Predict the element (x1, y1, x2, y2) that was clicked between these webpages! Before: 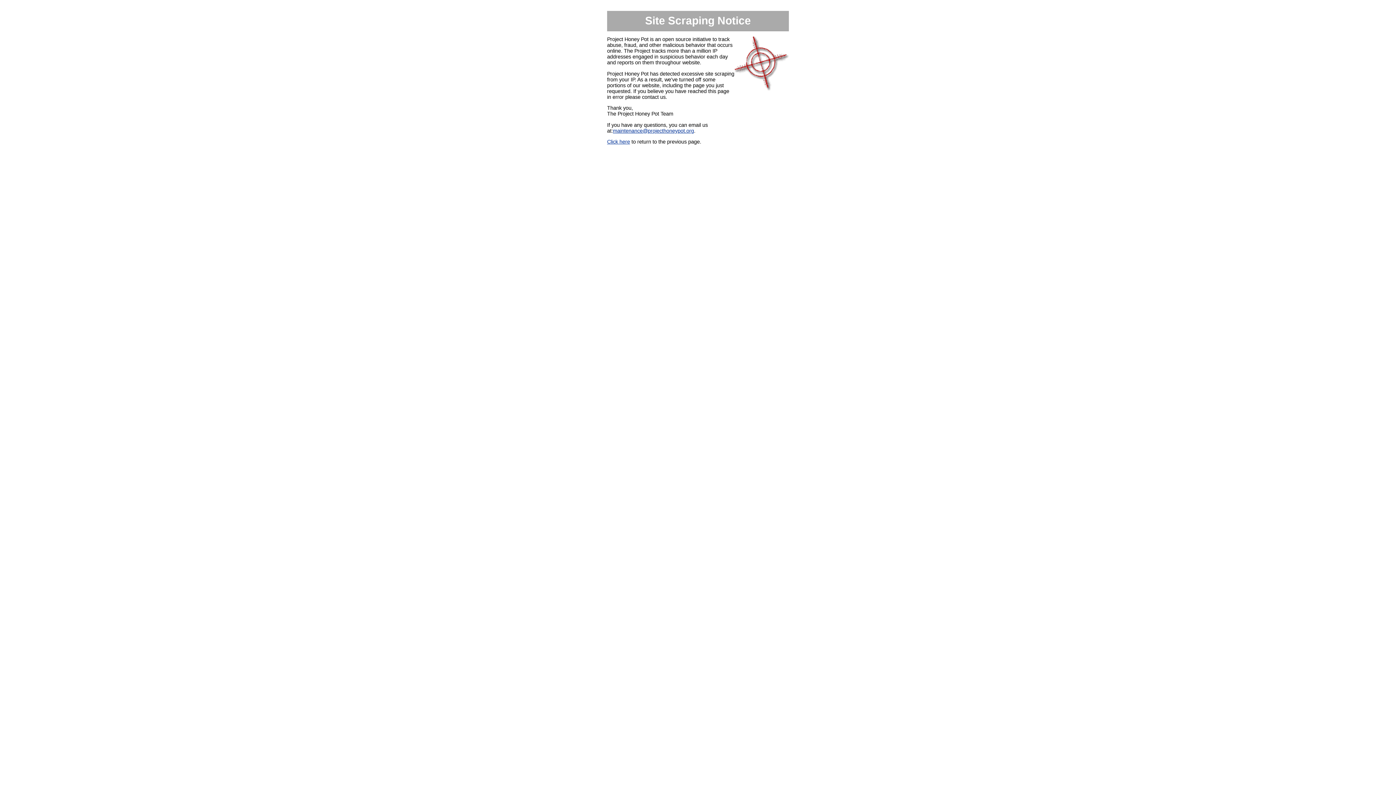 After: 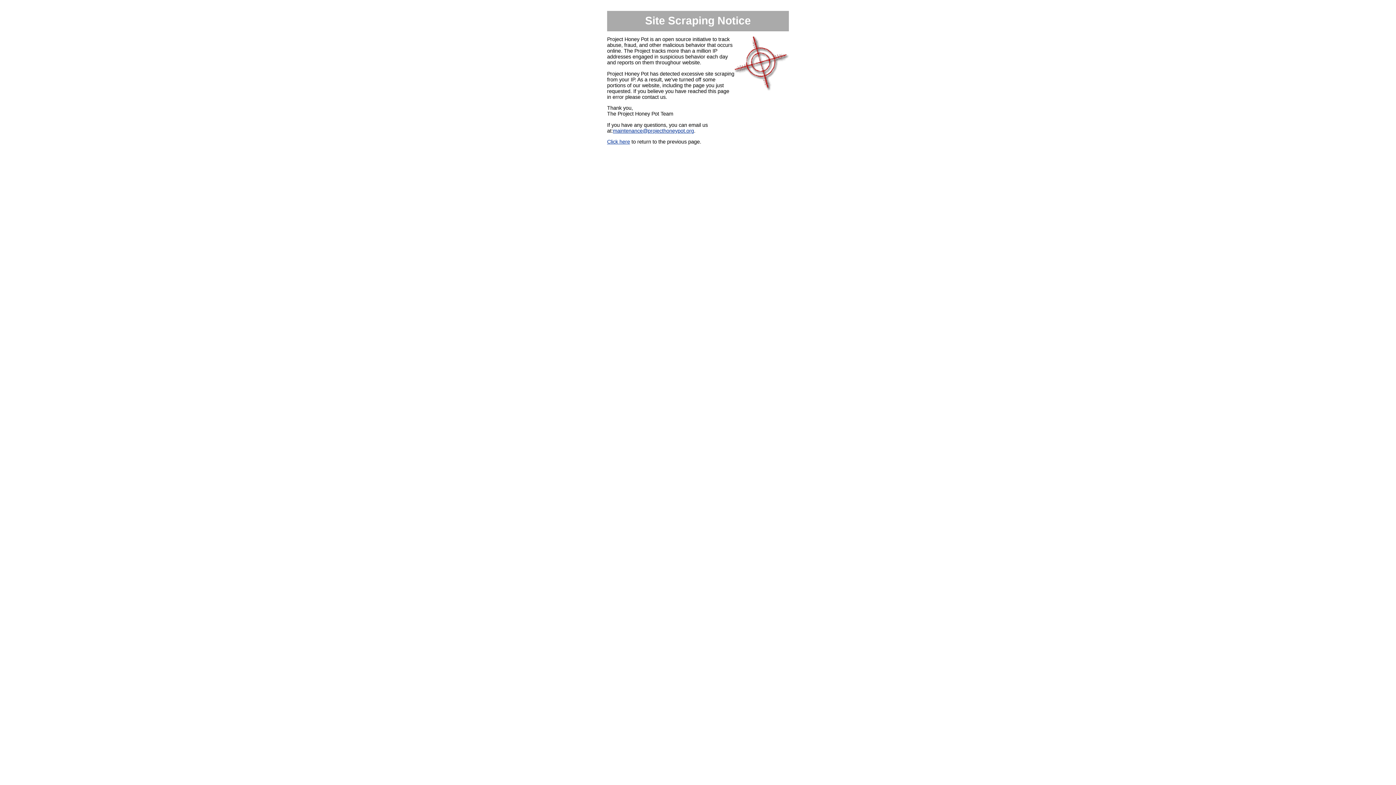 Action: bbox: (613, 127, 694, 133) label: maintenance@projecthoneypot.org